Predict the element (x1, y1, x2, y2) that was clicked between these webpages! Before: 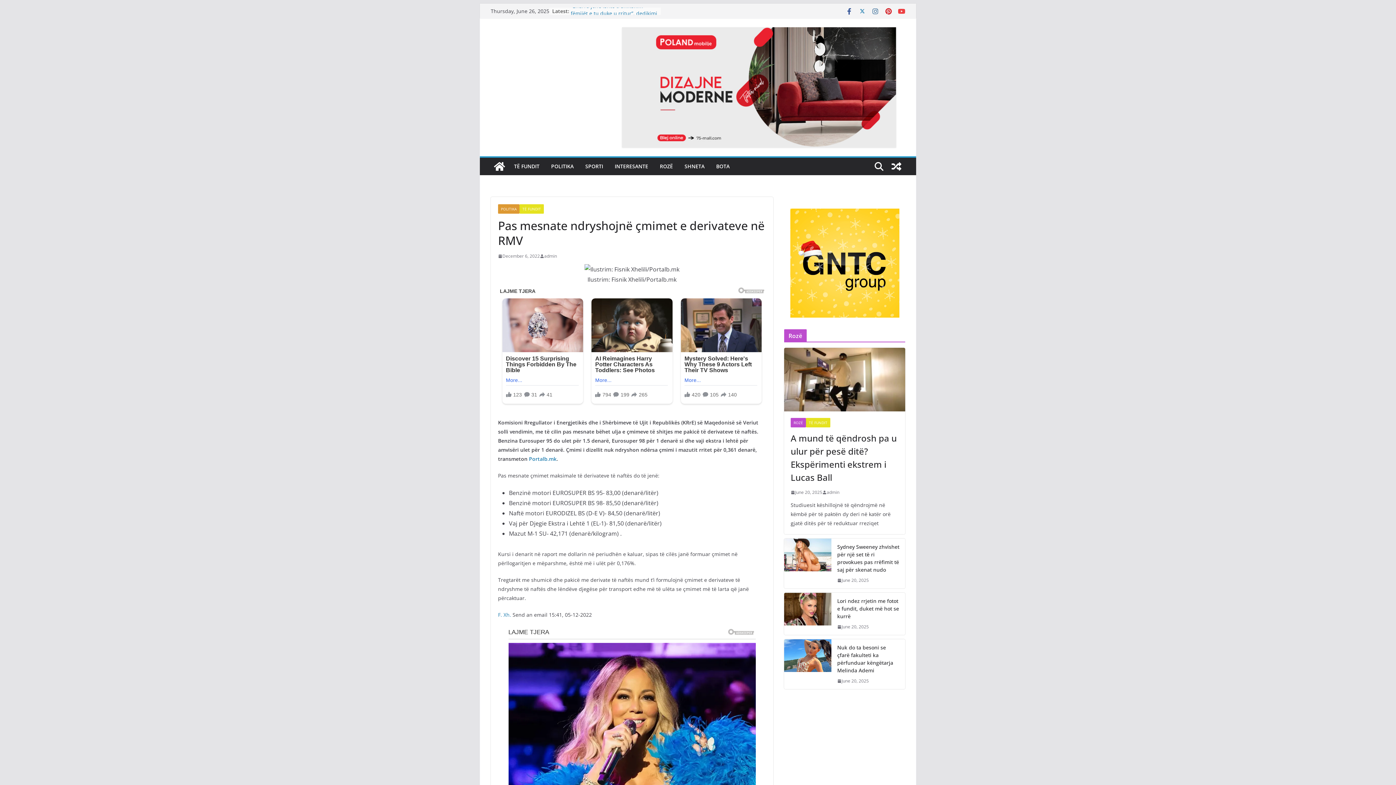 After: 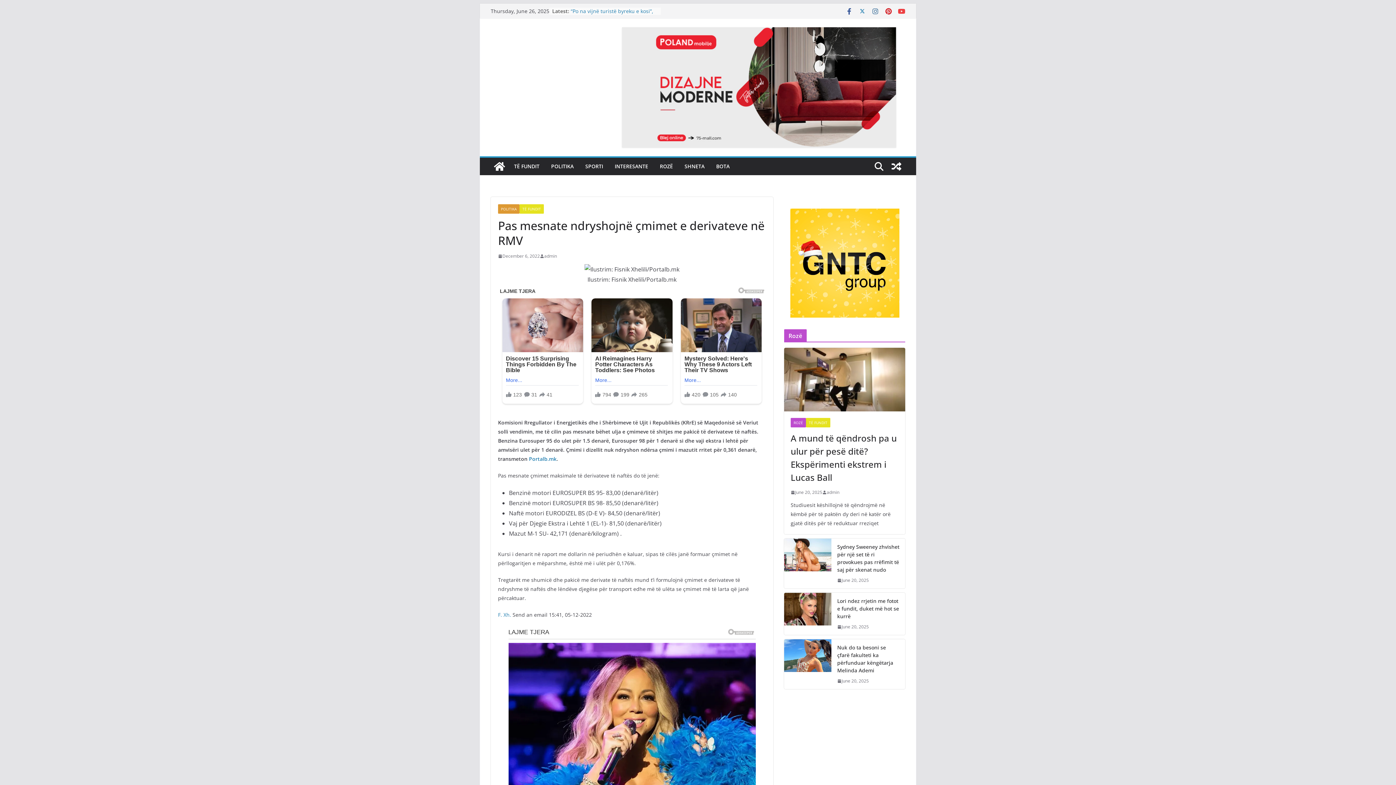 Action: bbox: (784, 208, 905, 317)